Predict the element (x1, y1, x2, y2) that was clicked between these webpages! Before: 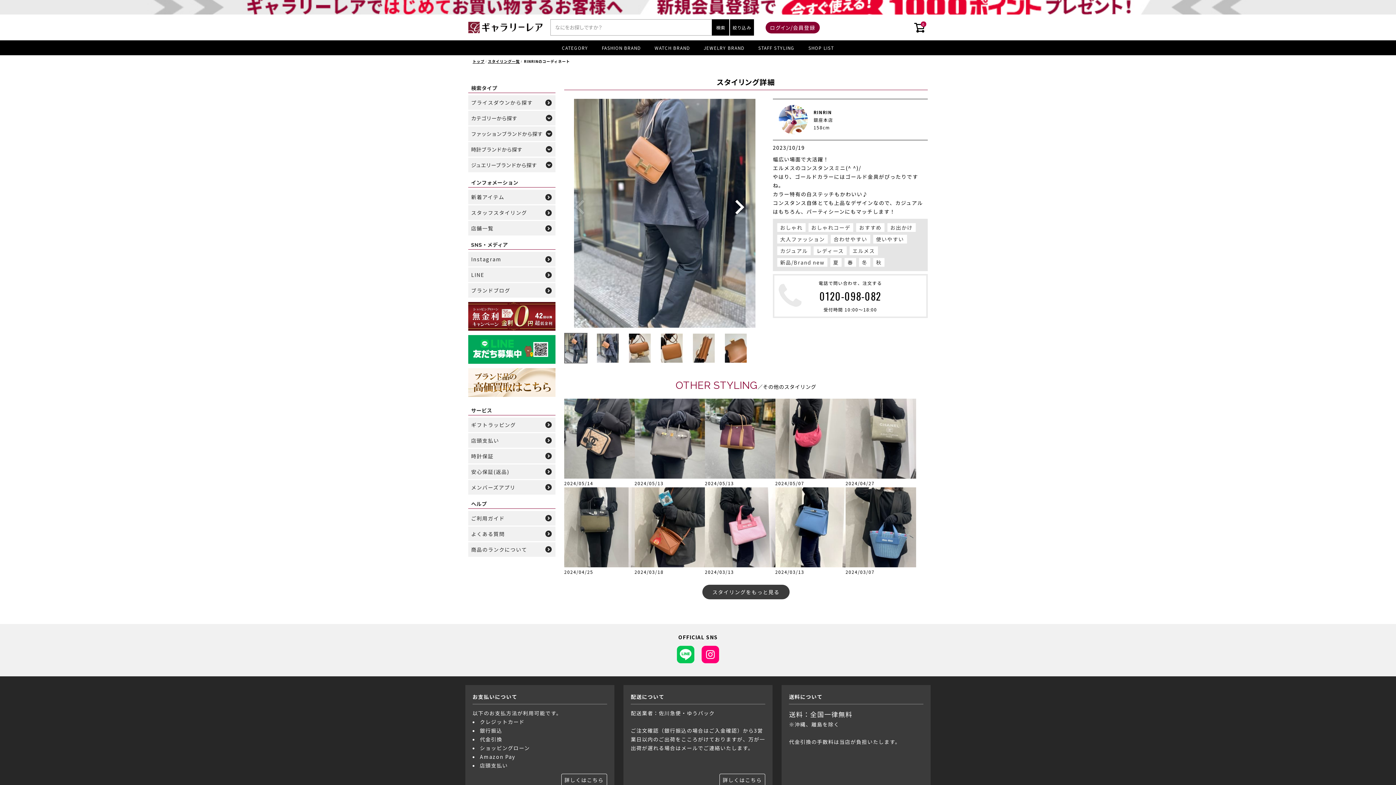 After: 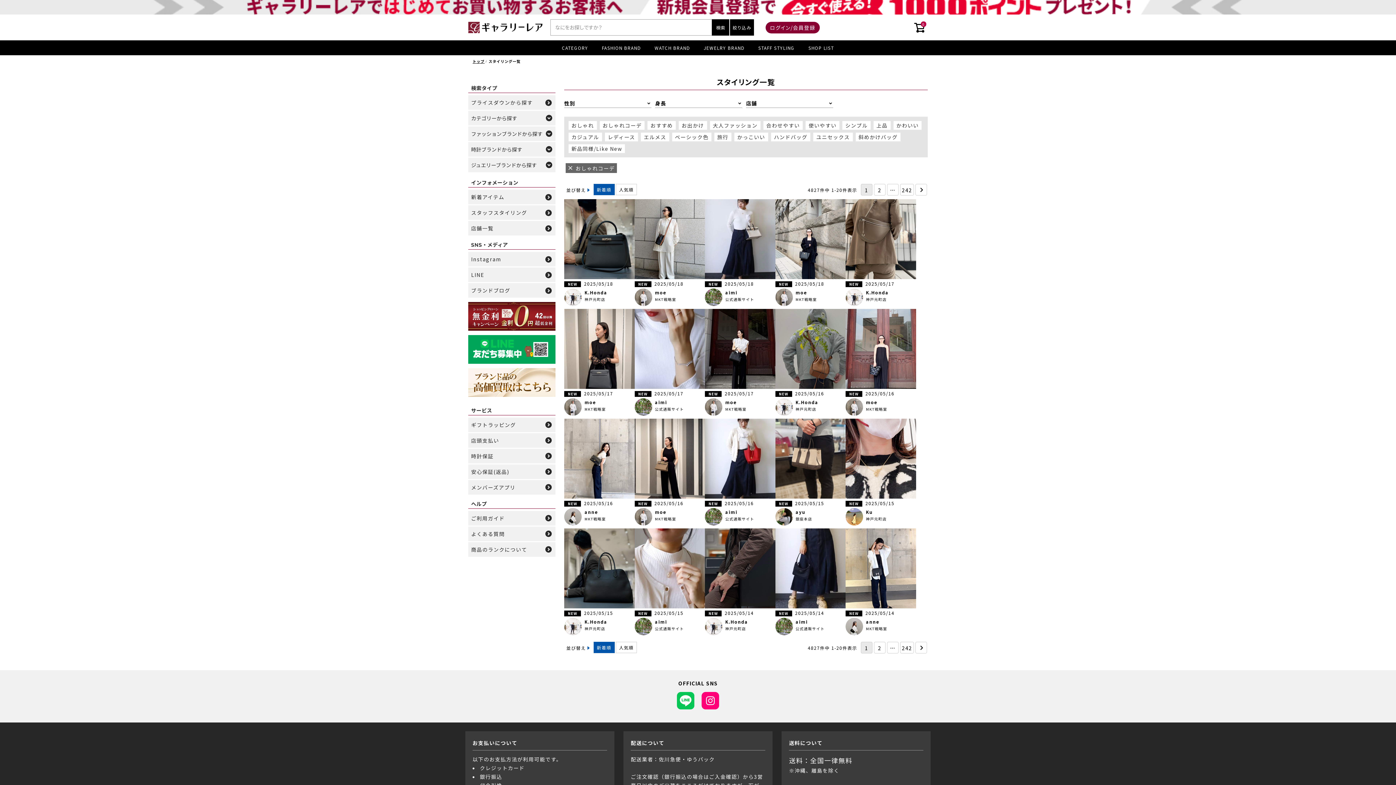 Action: bbox: (808, 222, 853, 232) label: おしゃれコーデ